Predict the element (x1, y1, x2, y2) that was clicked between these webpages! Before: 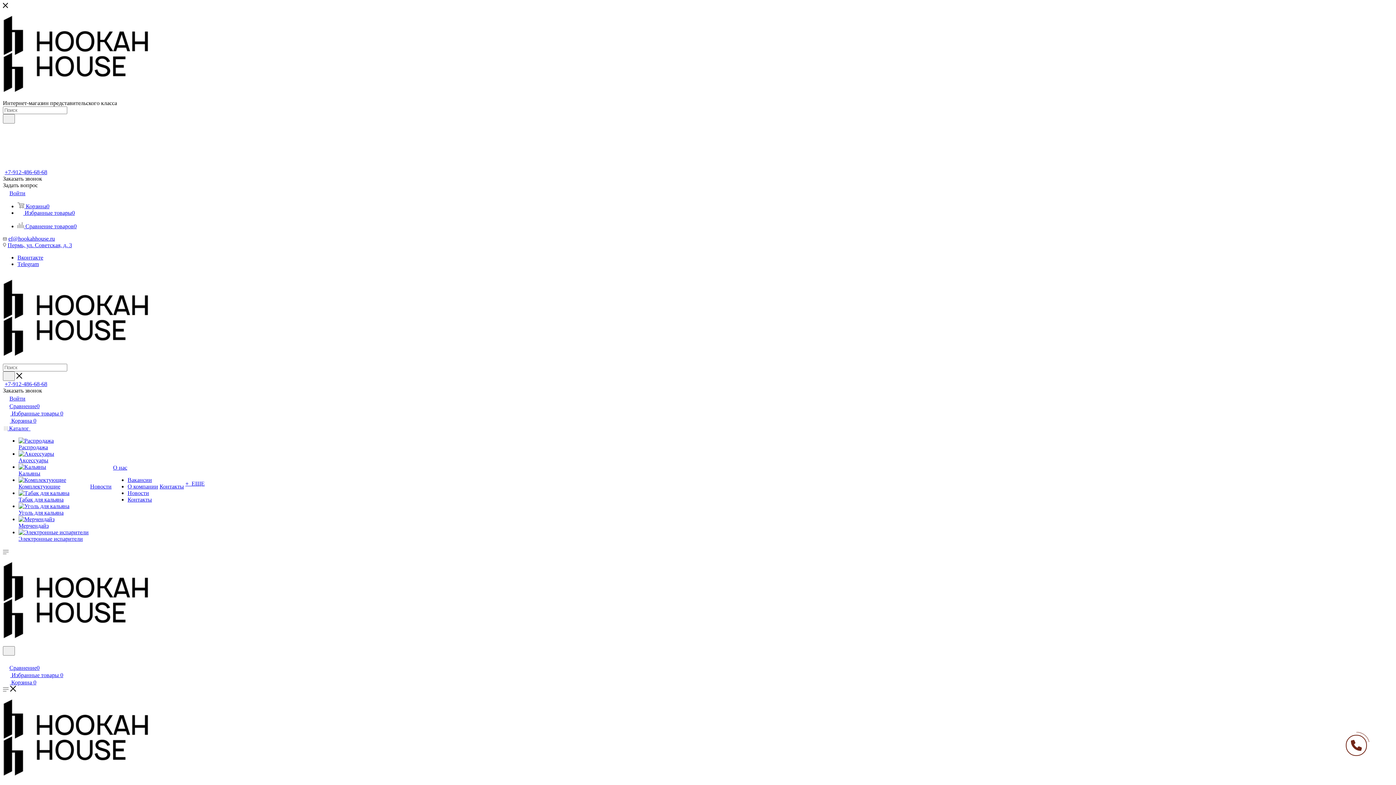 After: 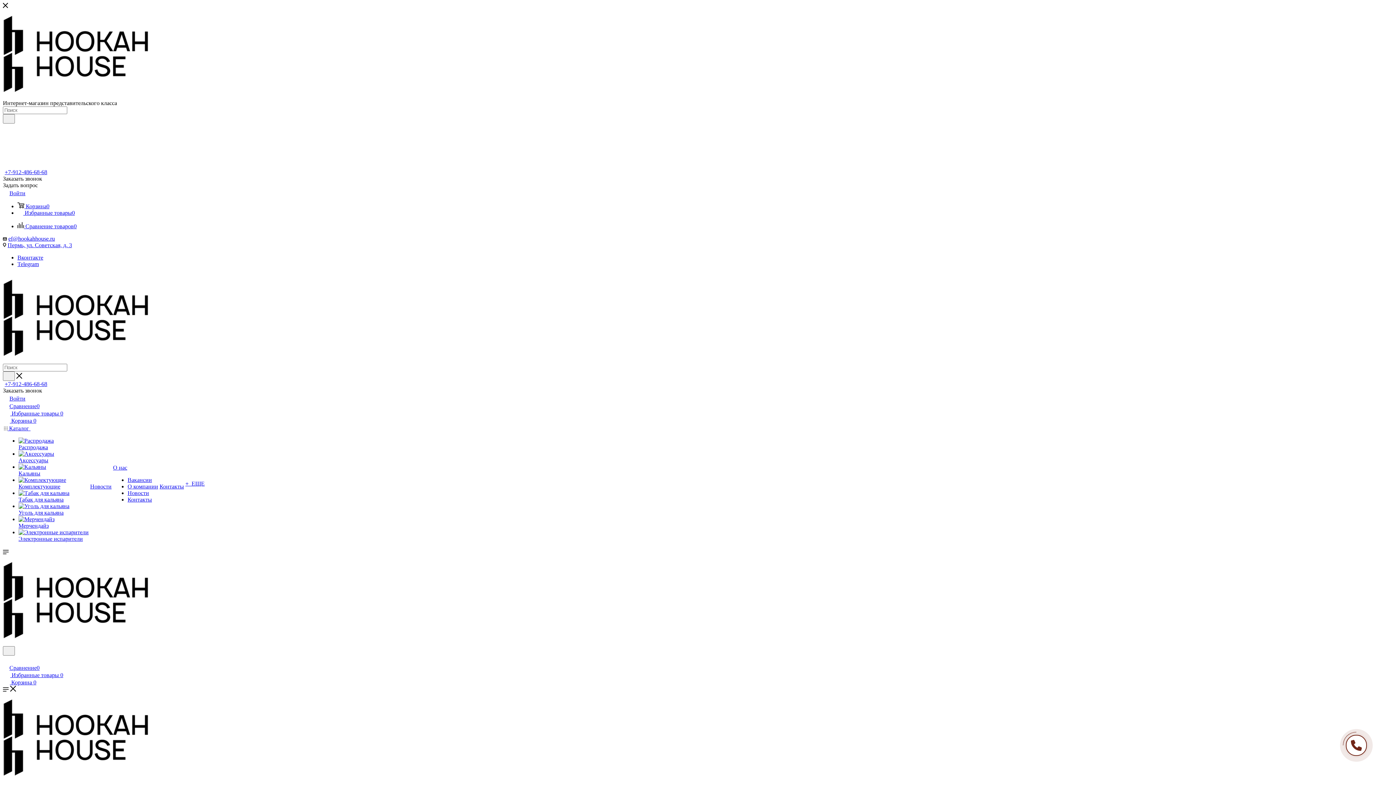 Action: bbox: (18, 490, 69, 496)